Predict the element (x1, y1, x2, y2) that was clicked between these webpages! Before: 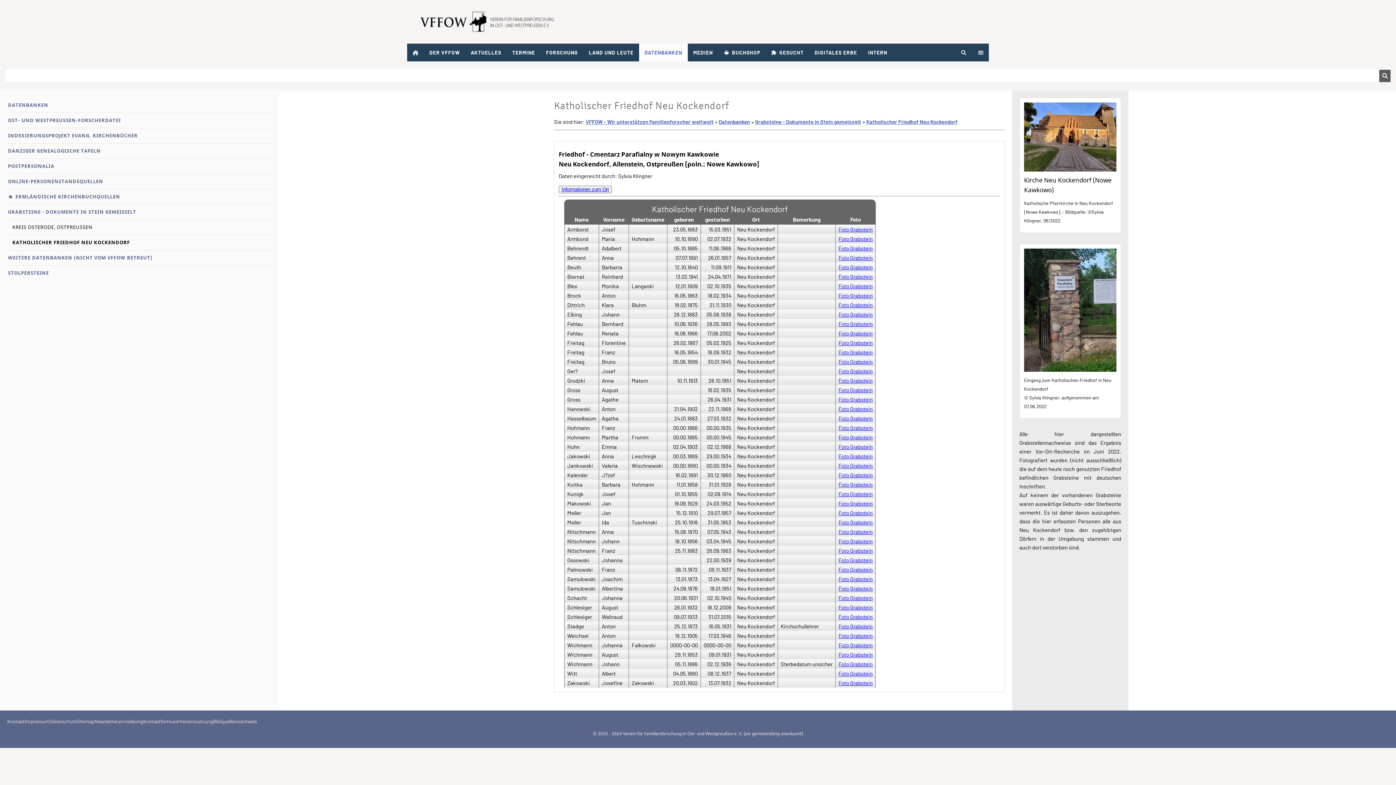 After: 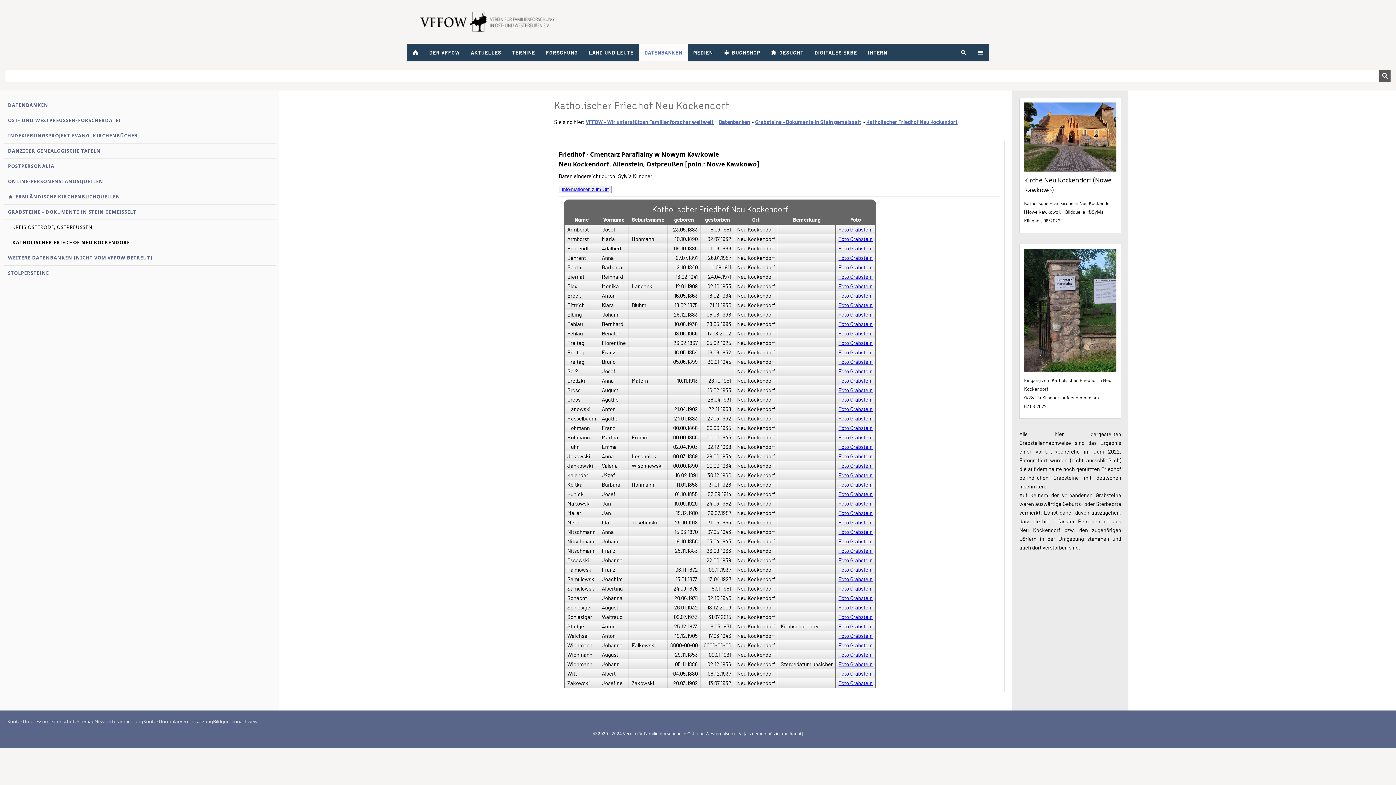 Action: bbox: (838, 424, 872, 431) label: Foto Grabstein